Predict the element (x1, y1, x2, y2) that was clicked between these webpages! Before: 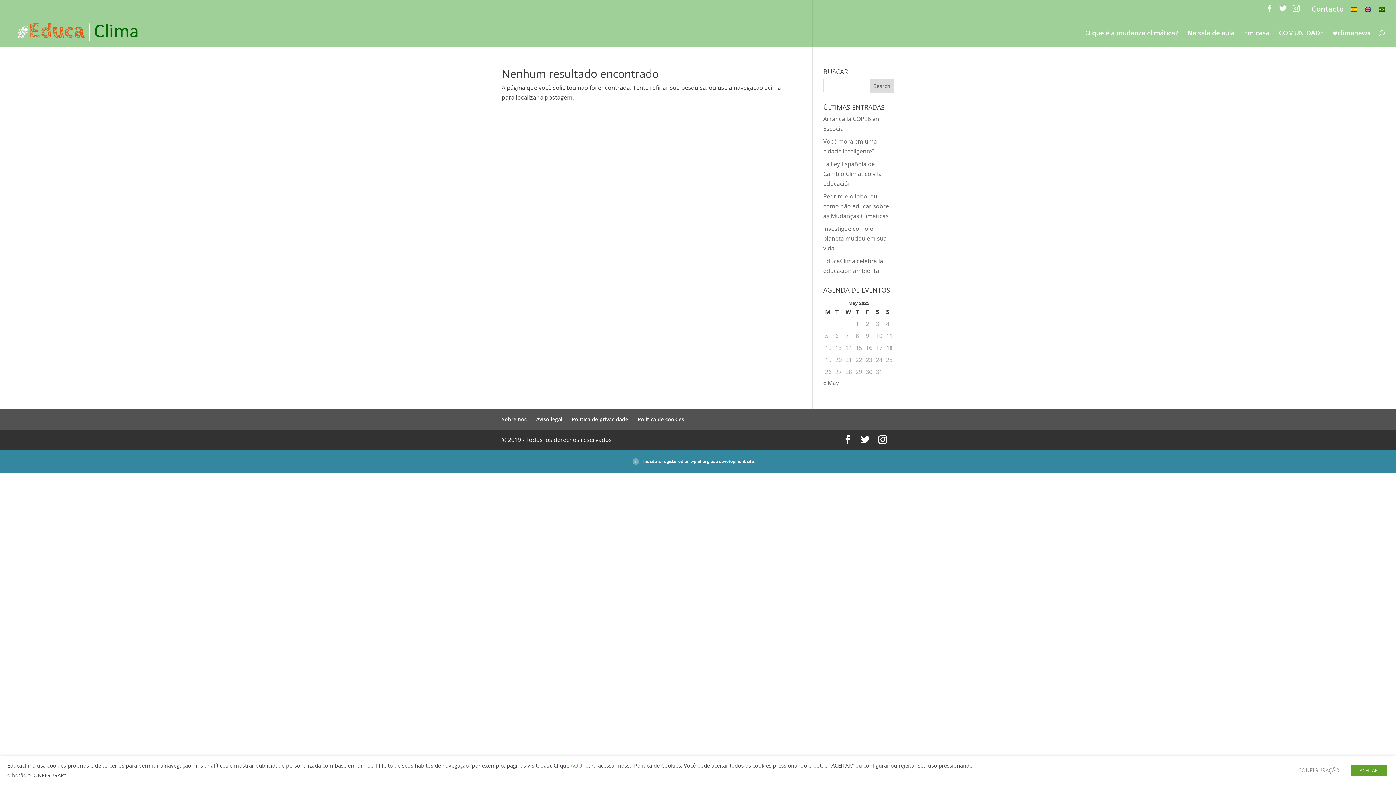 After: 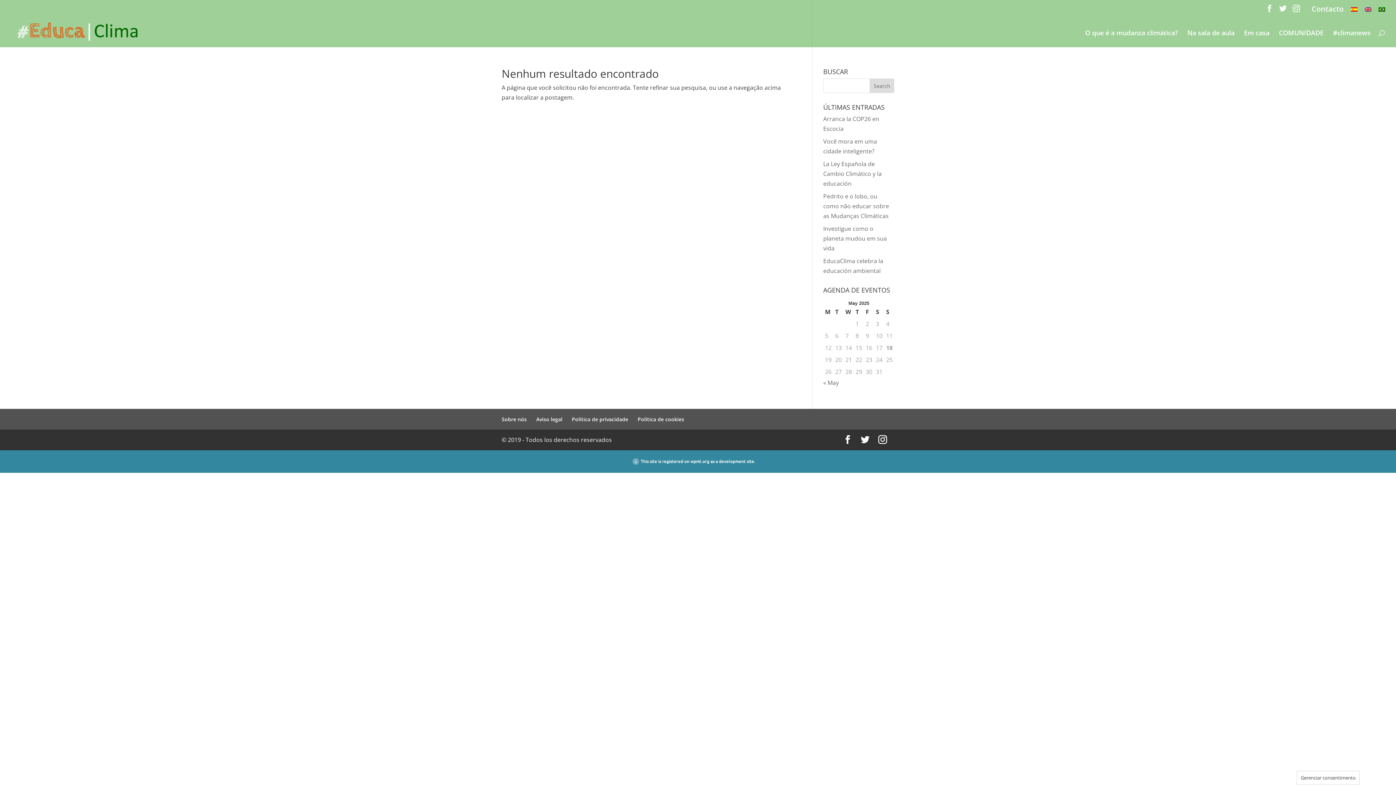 Action: label: ACEITAR bbox: (1350, 765, 1387, 776)